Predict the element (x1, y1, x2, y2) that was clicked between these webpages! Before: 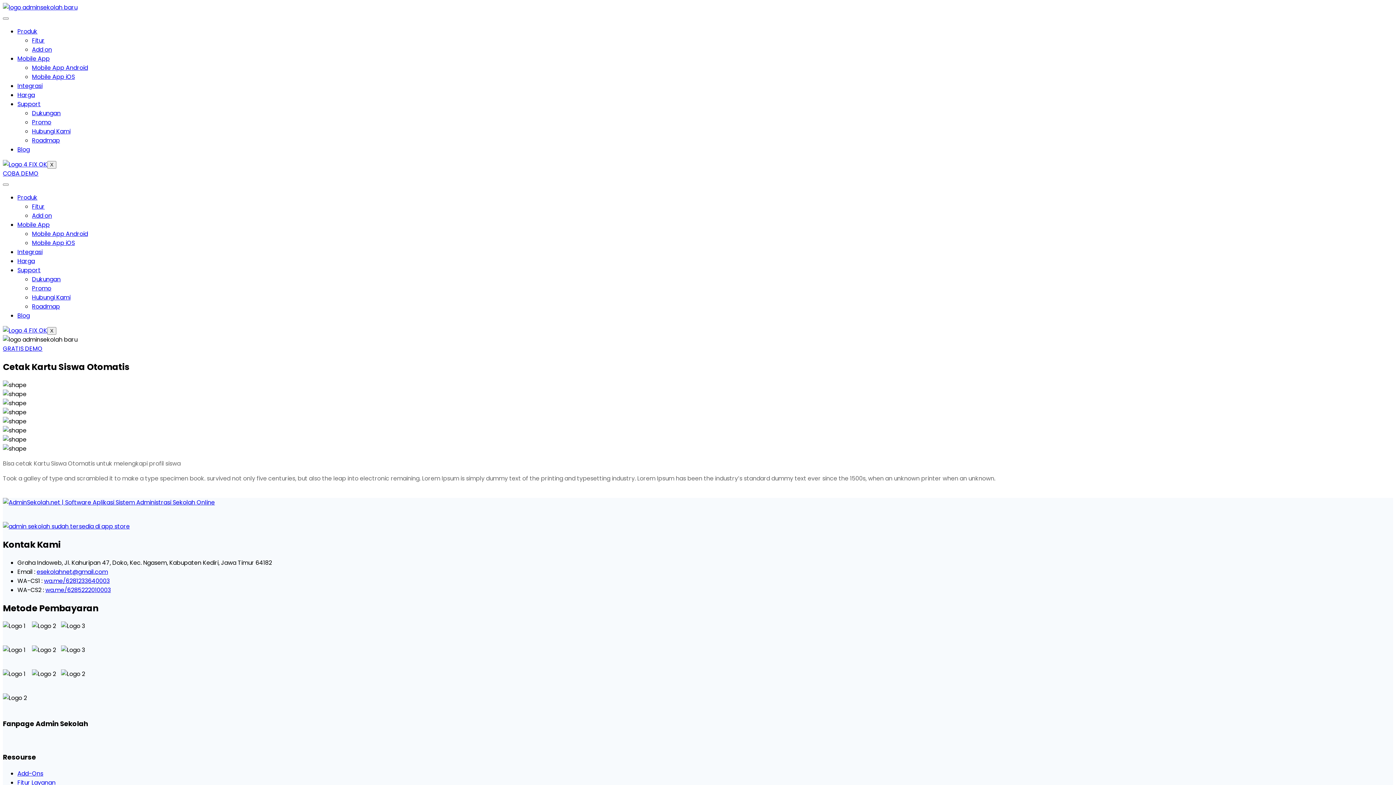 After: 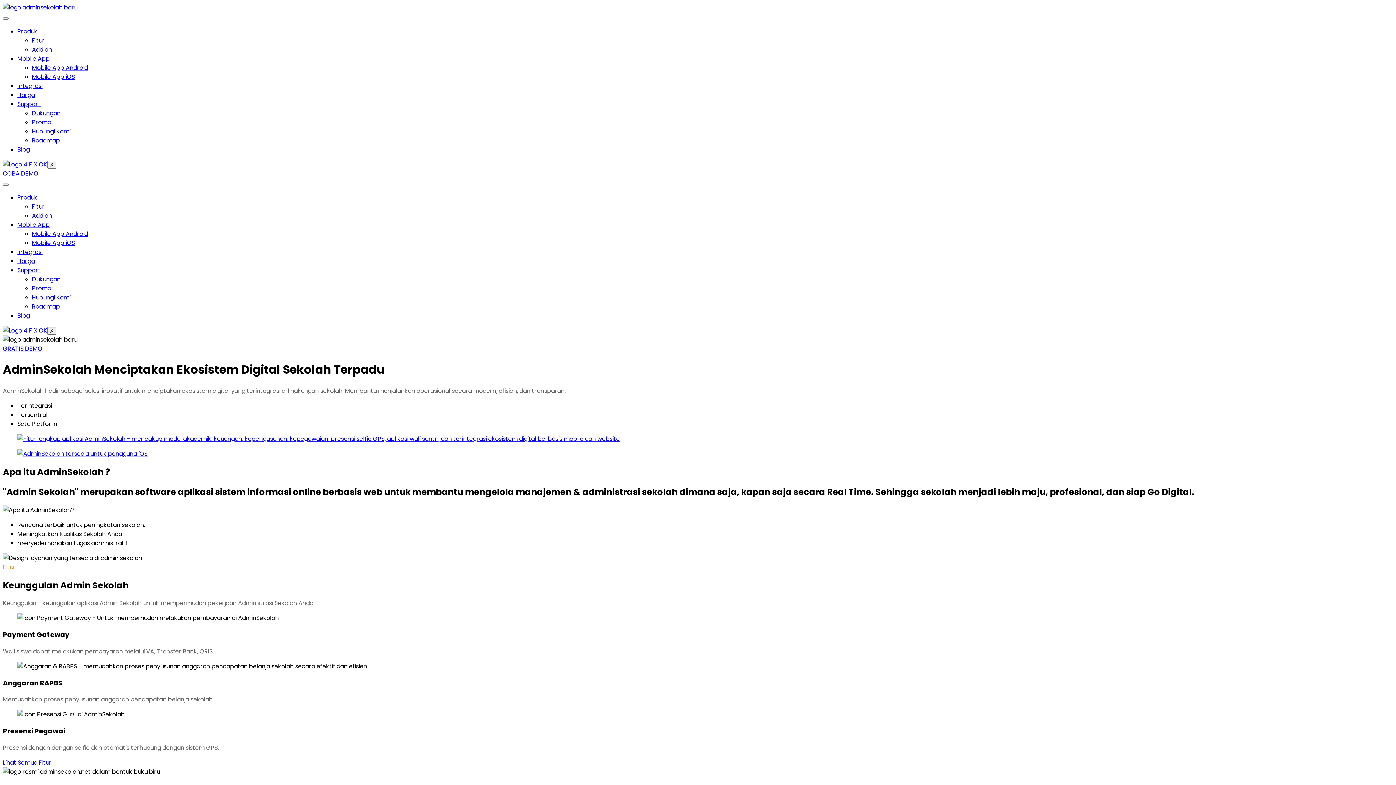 Action: bbox: (2, 326, 47, 334)